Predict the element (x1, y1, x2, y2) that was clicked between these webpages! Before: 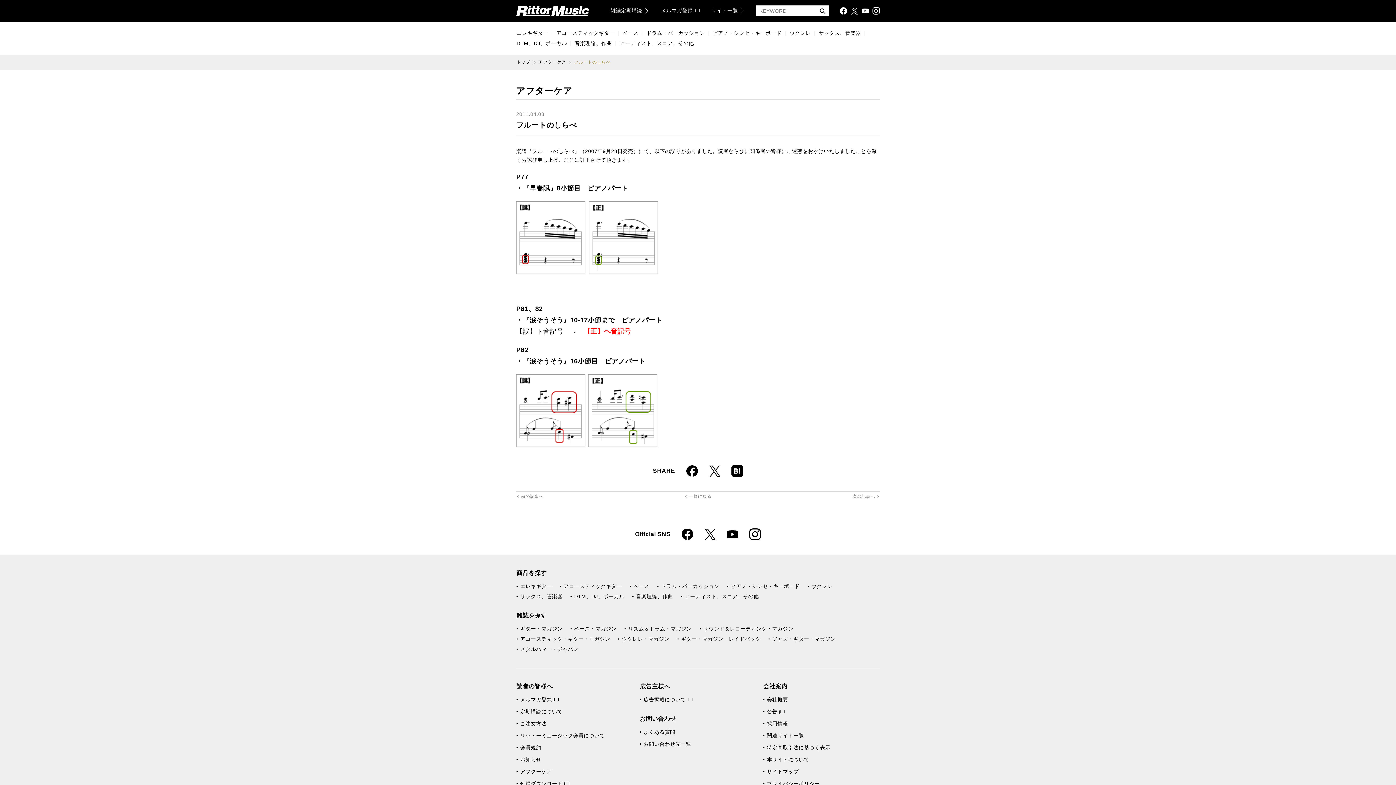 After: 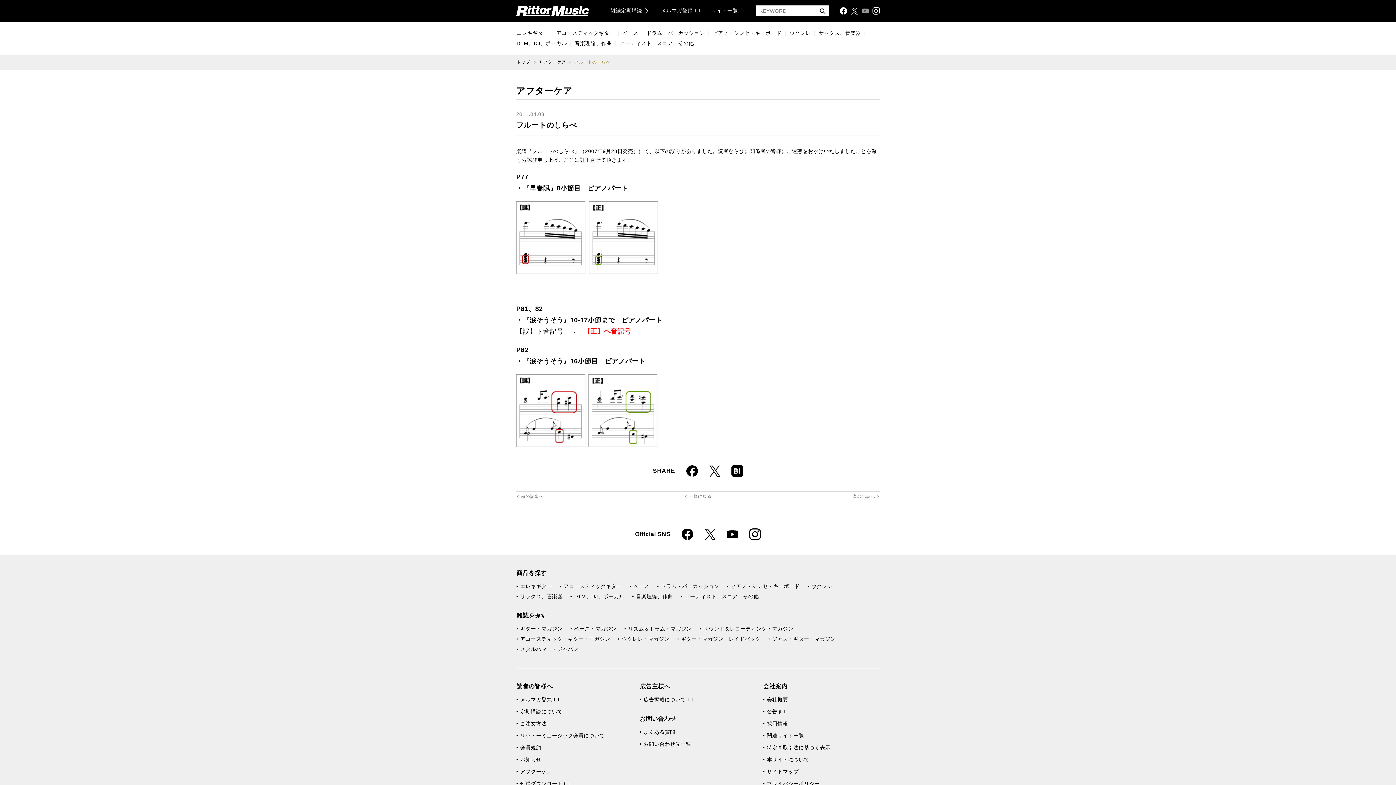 Action: bbox: (861, 7, 869, 14) label: YouTube